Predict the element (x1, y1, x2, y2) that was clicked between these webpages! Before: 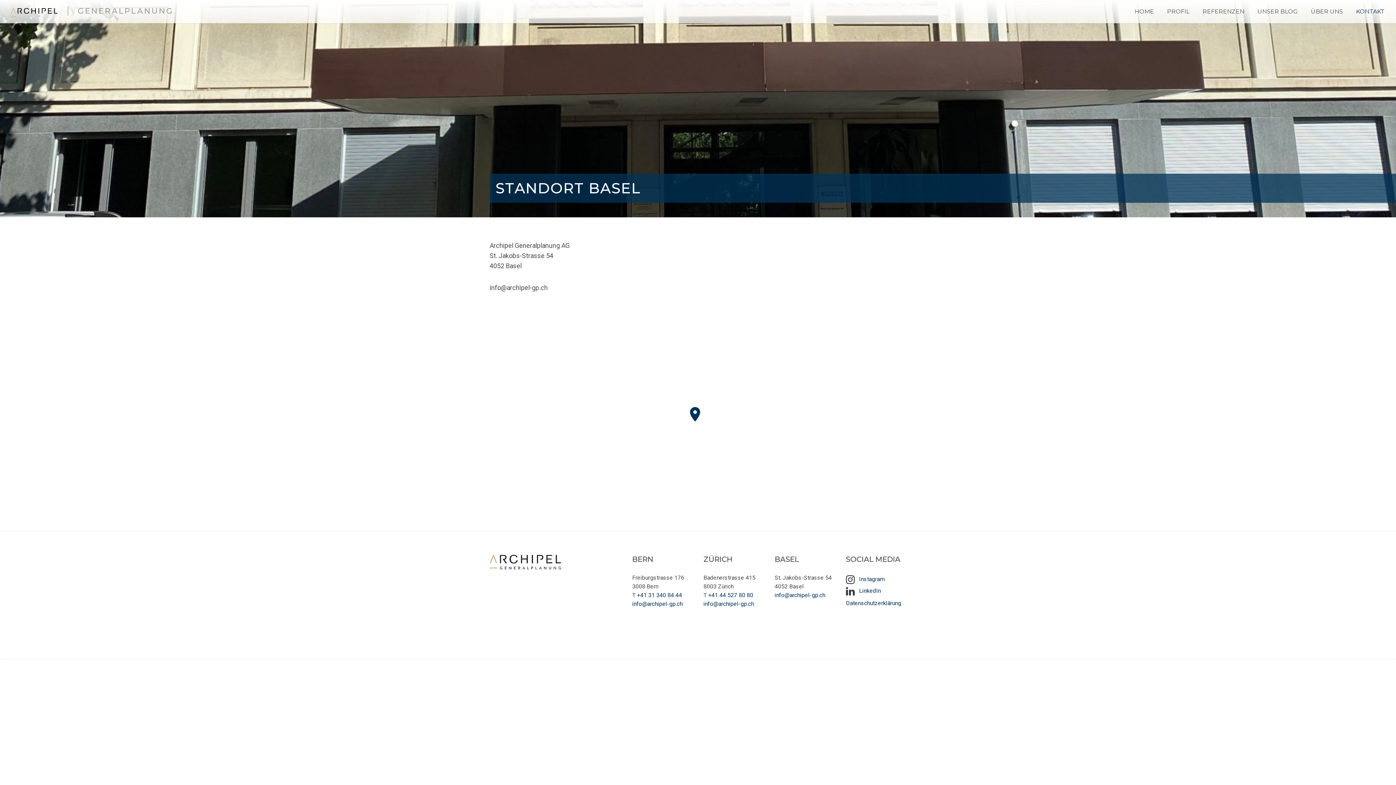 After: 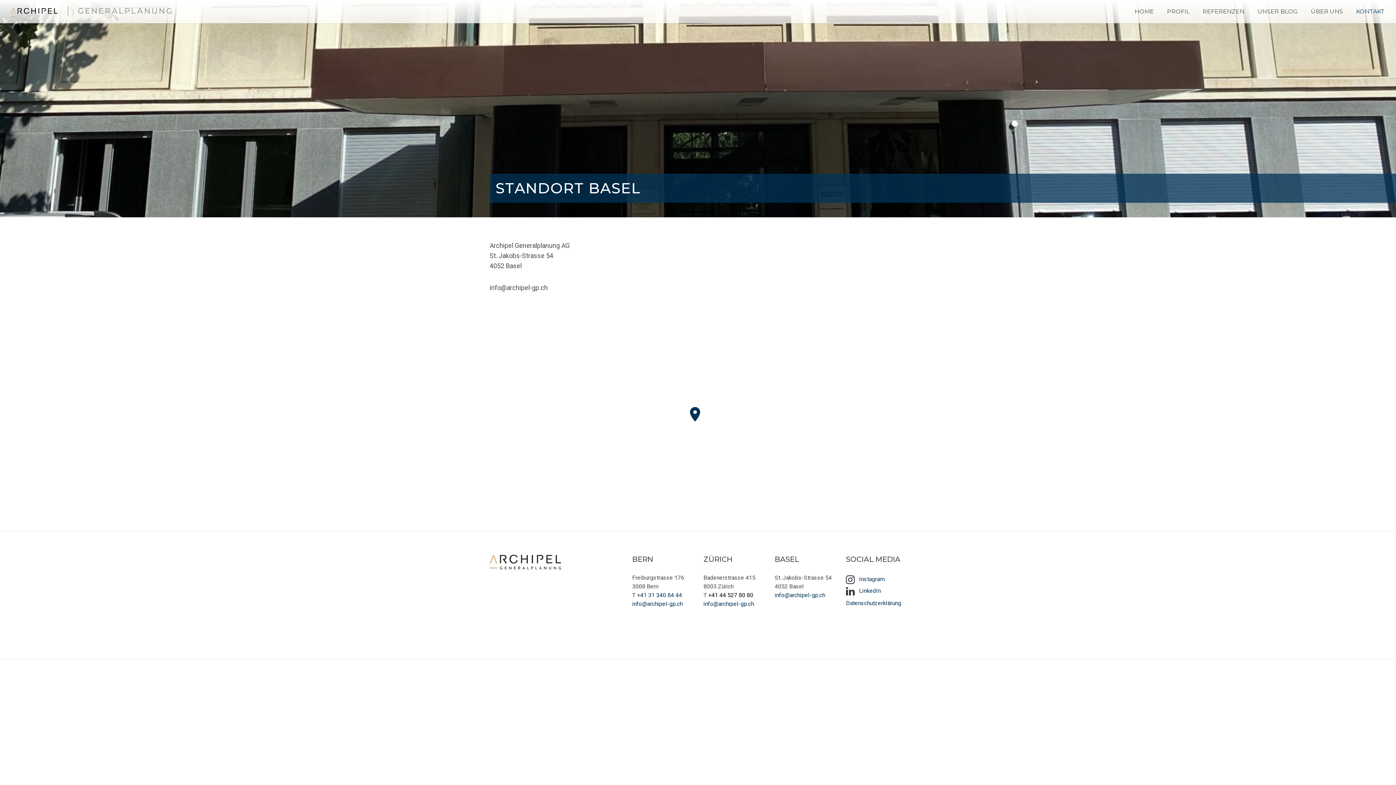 Action: bbox: (708, 592, 753, 598) label: +41 44 527 80 80